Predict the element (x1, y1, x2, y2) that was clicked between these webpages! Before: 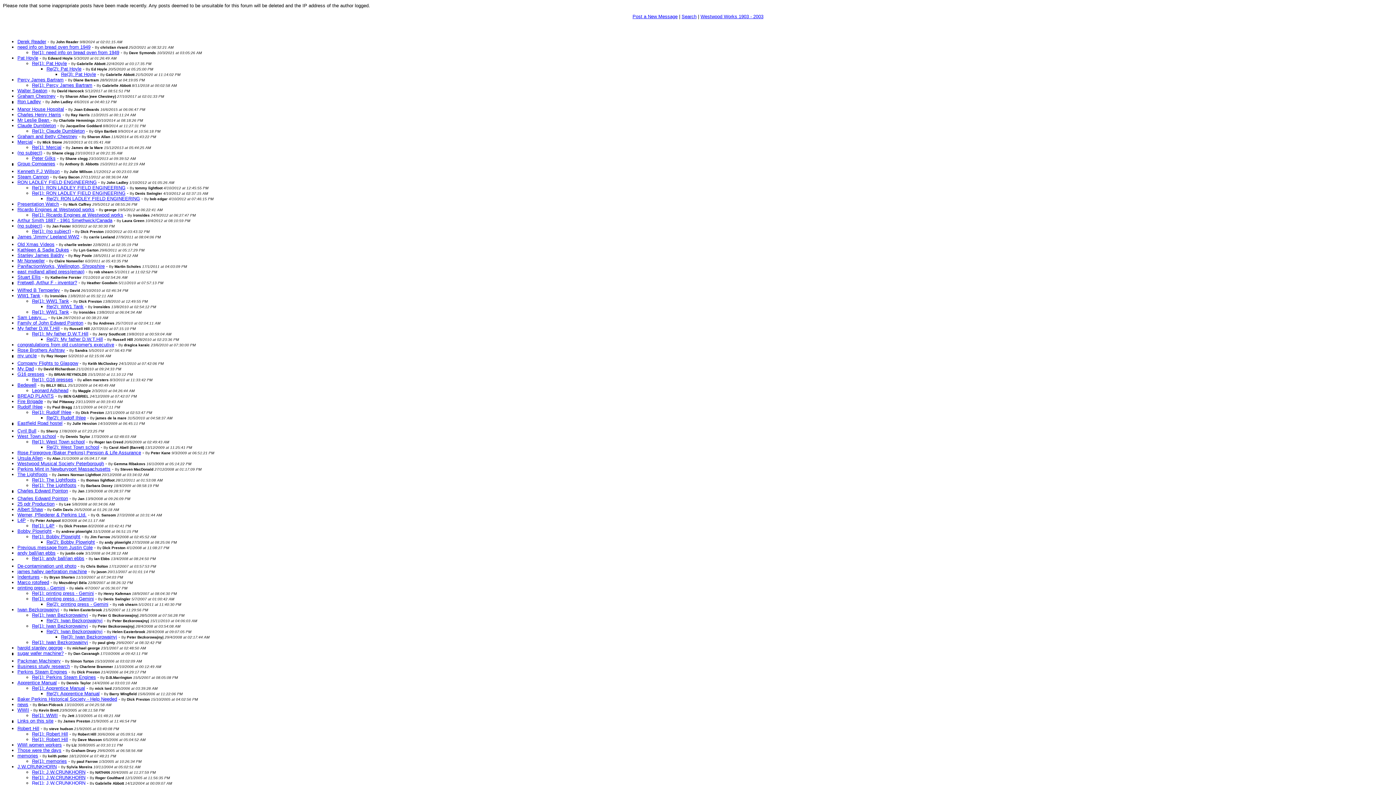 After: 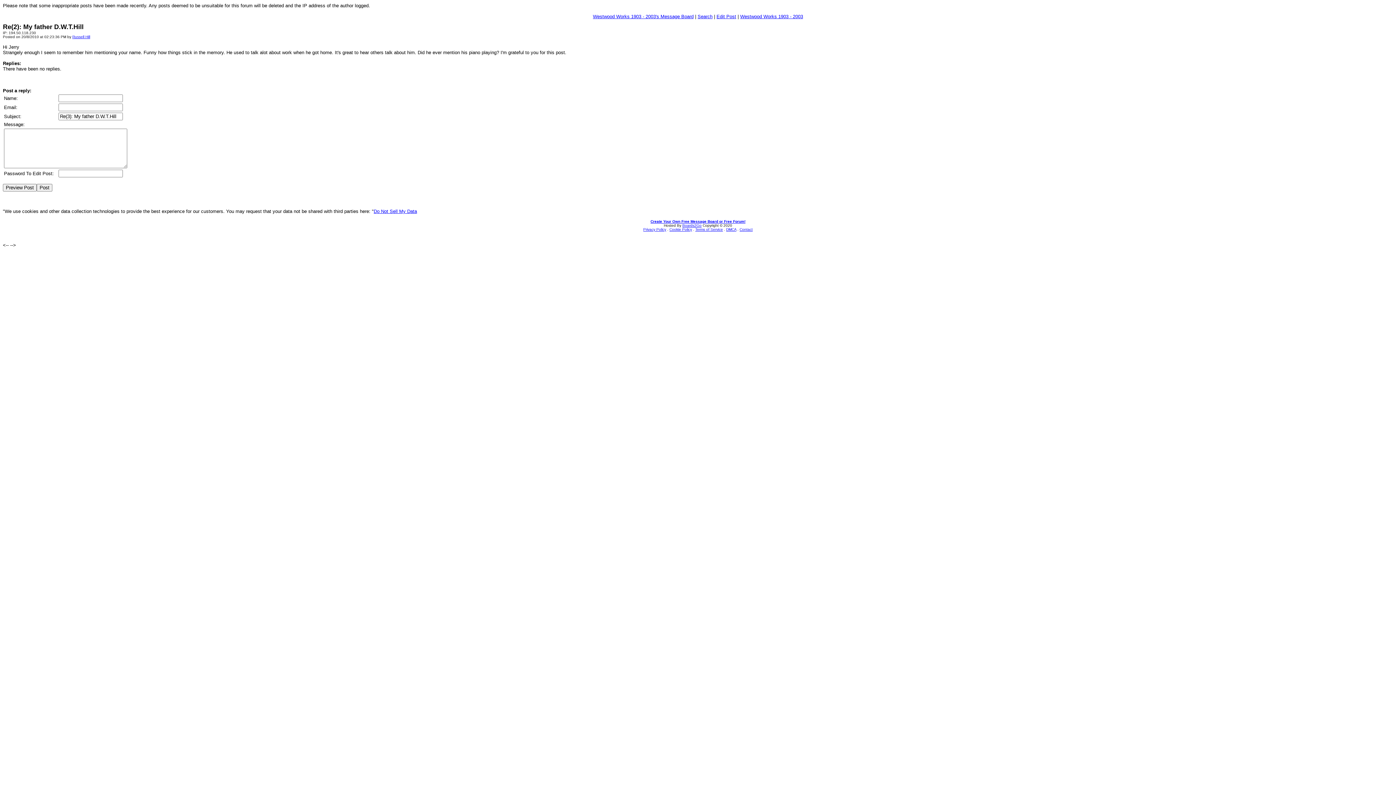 Action: label: Re(2): My father D.W.T.Hill bbox: (46, 336, 102, 342)